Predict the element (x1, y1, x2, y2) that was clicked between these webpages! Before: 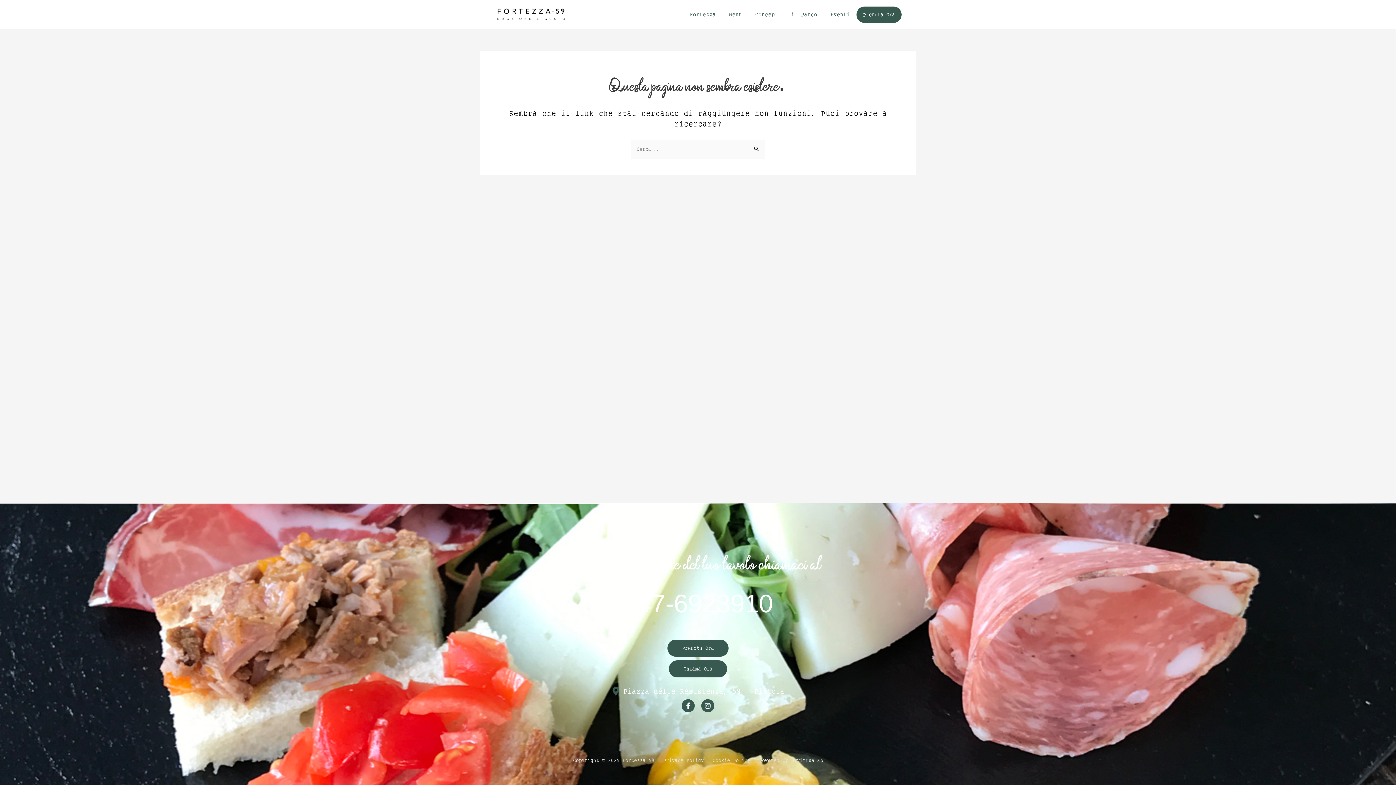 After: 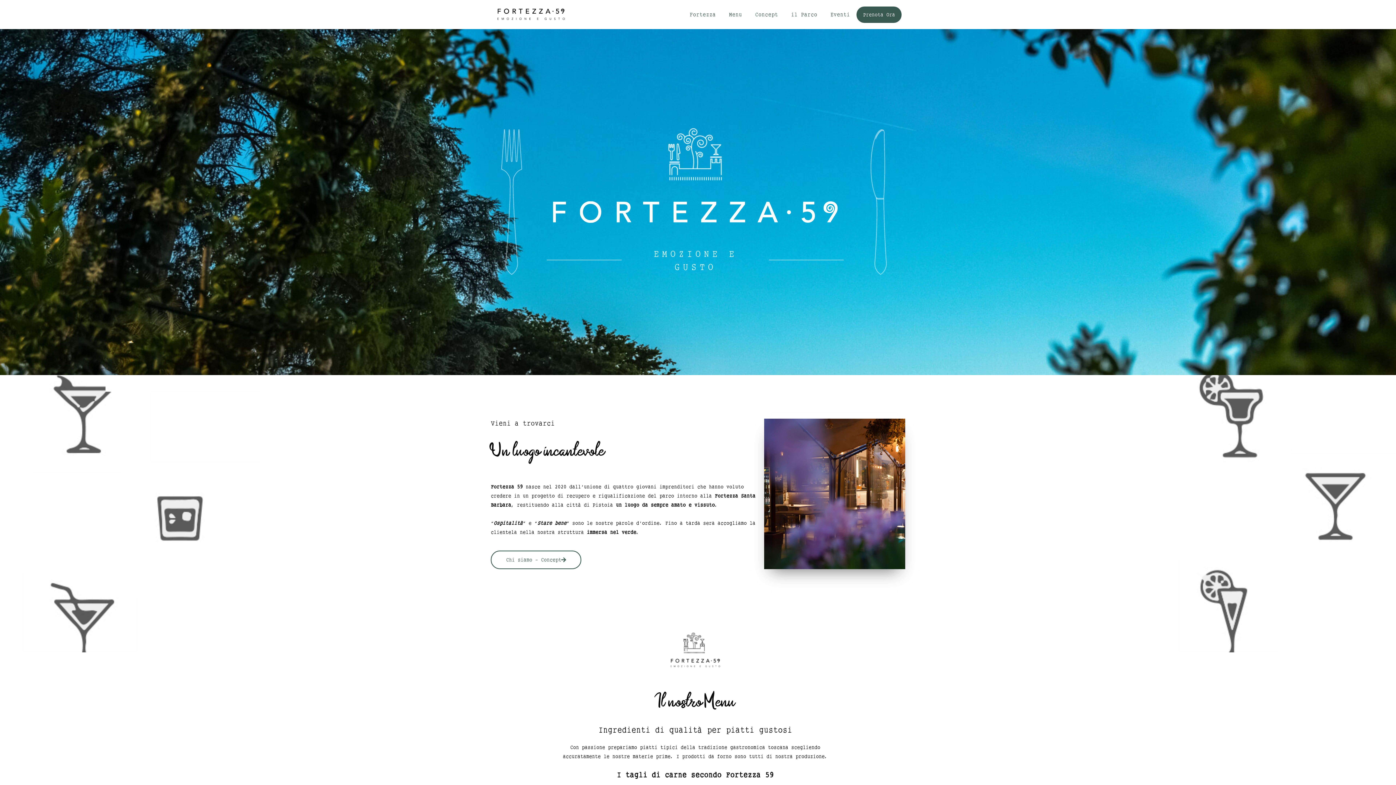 Action: bbox: (494, 5, 567, 23)